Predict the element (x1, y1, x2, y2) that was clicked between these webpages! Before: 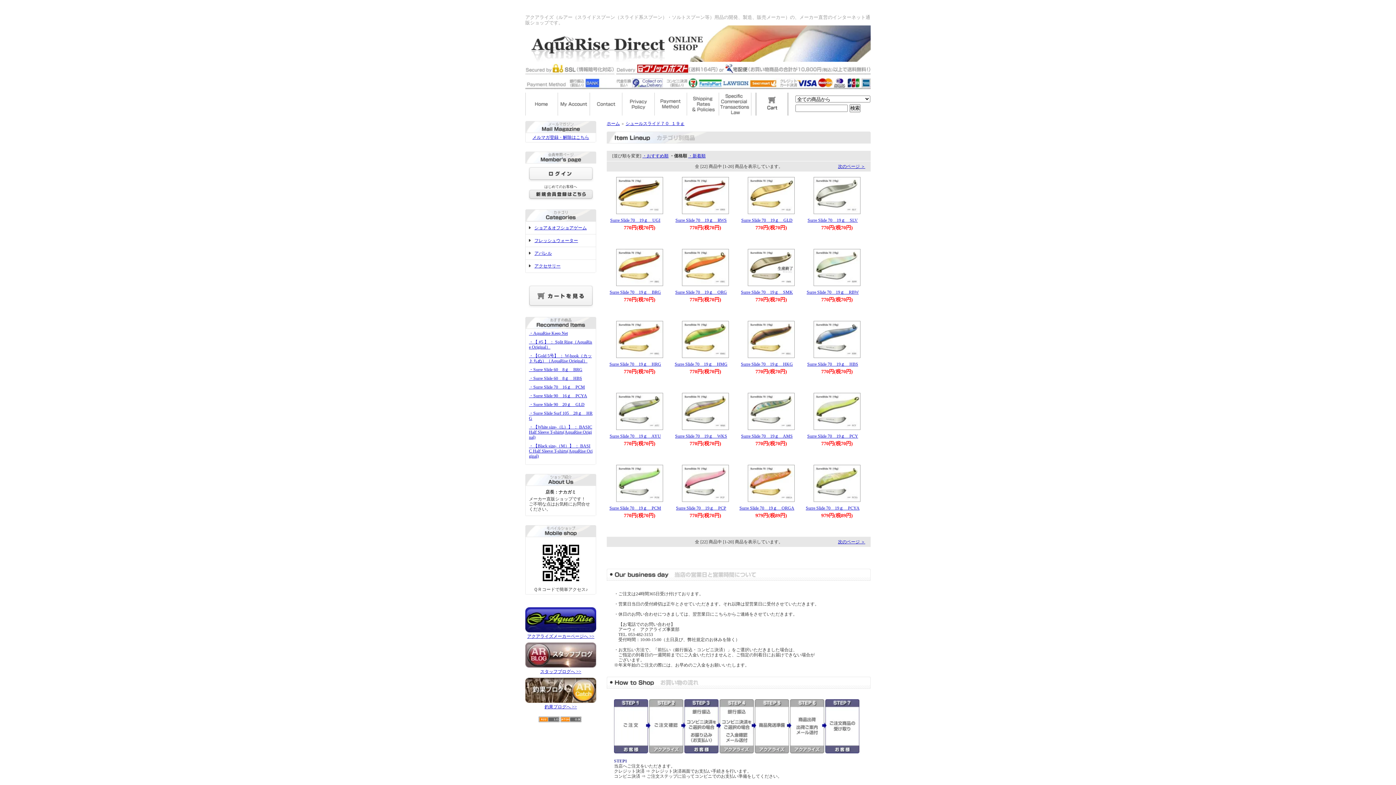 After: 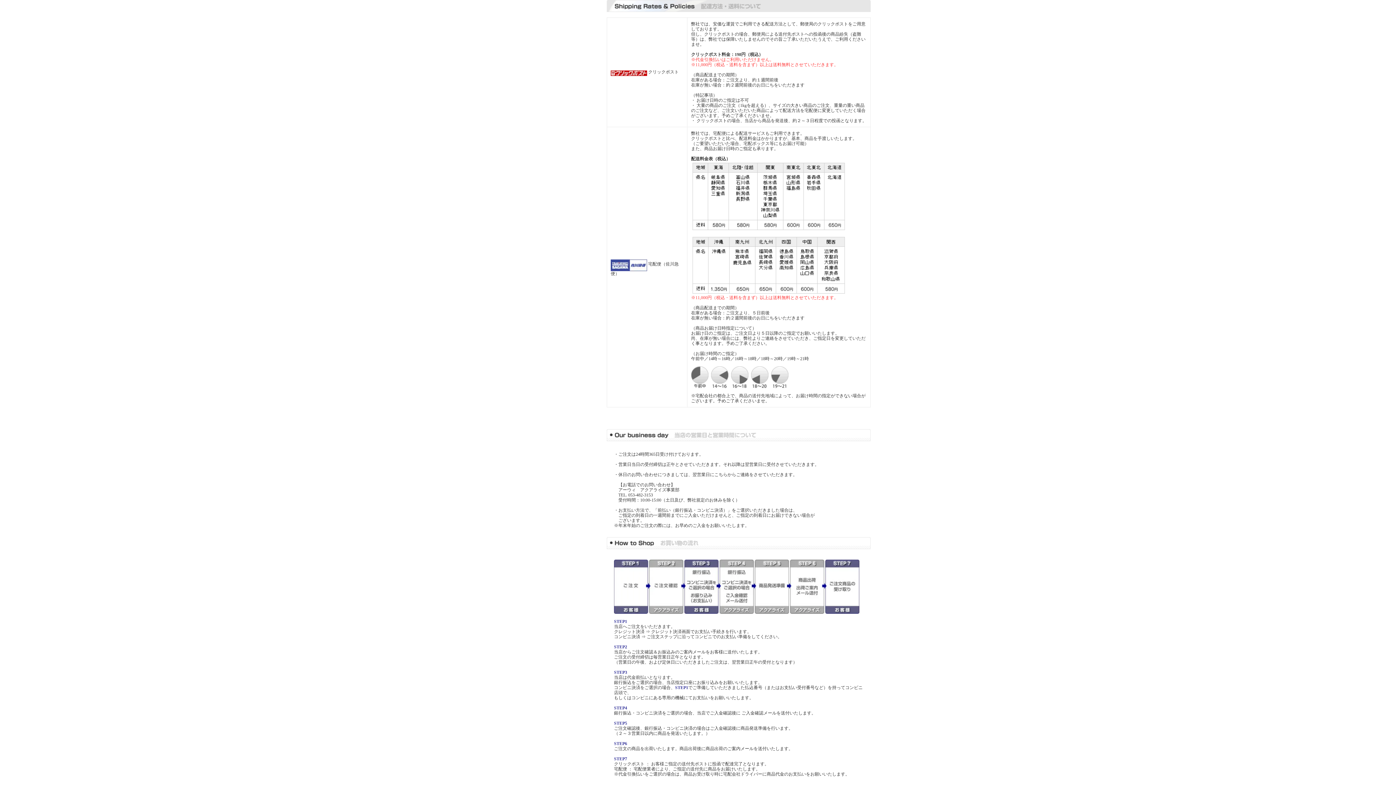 Action: bbox: (687, 110, 719, 115)